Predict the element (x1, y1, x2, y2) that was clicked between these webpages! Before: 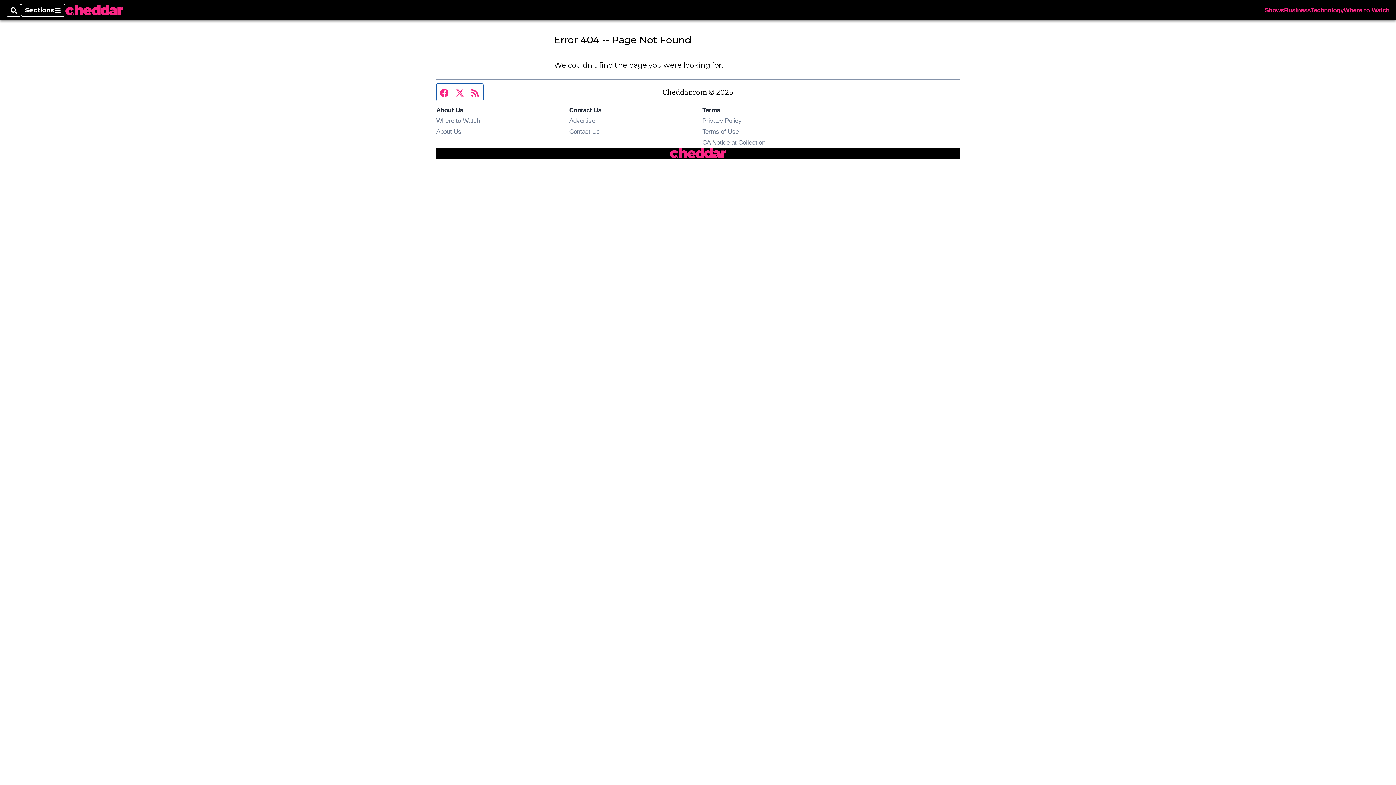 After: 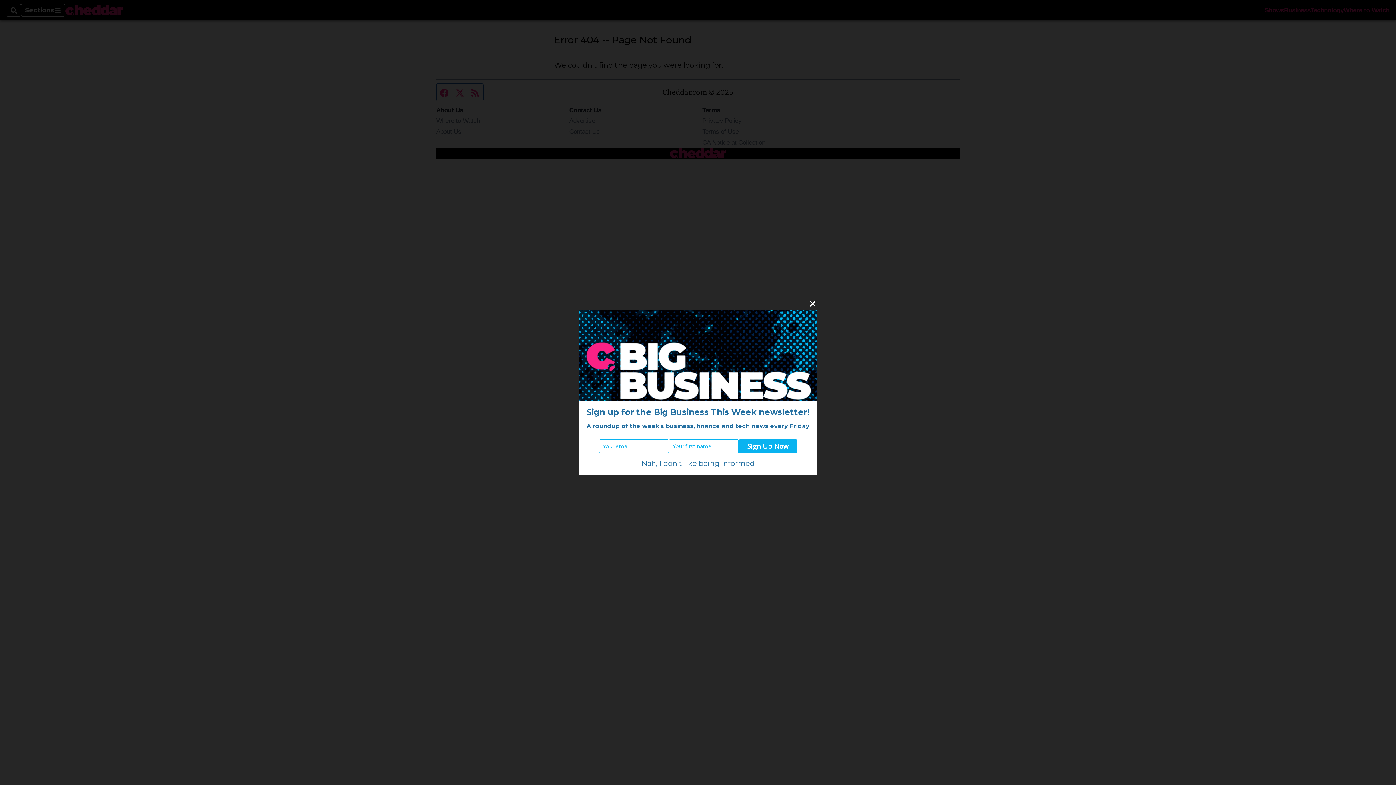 Action: label: Contact Us bbox: (569, 128, 600, 135)